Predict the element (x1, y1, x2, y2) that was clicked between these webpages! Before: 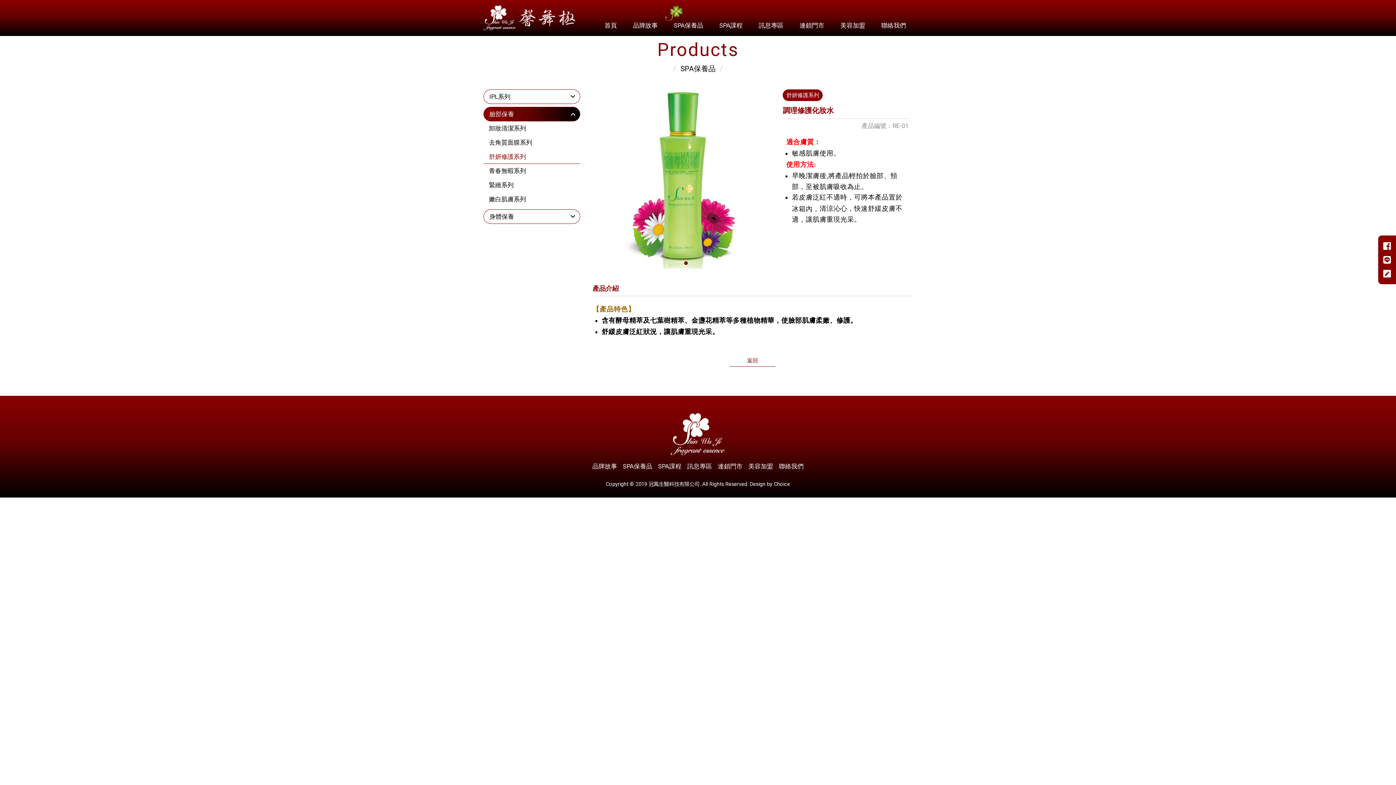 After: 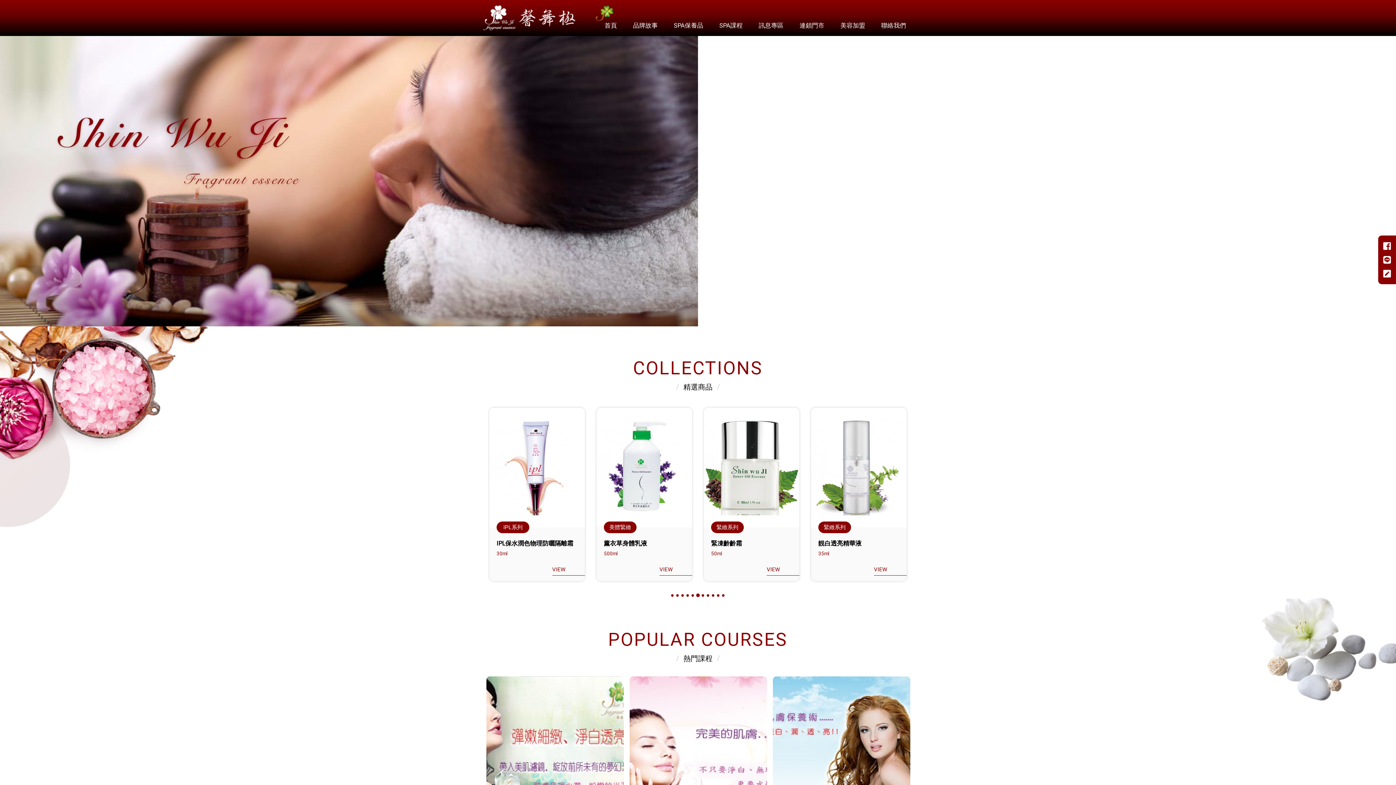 Action: bbox: (483, 413, 912, 455)